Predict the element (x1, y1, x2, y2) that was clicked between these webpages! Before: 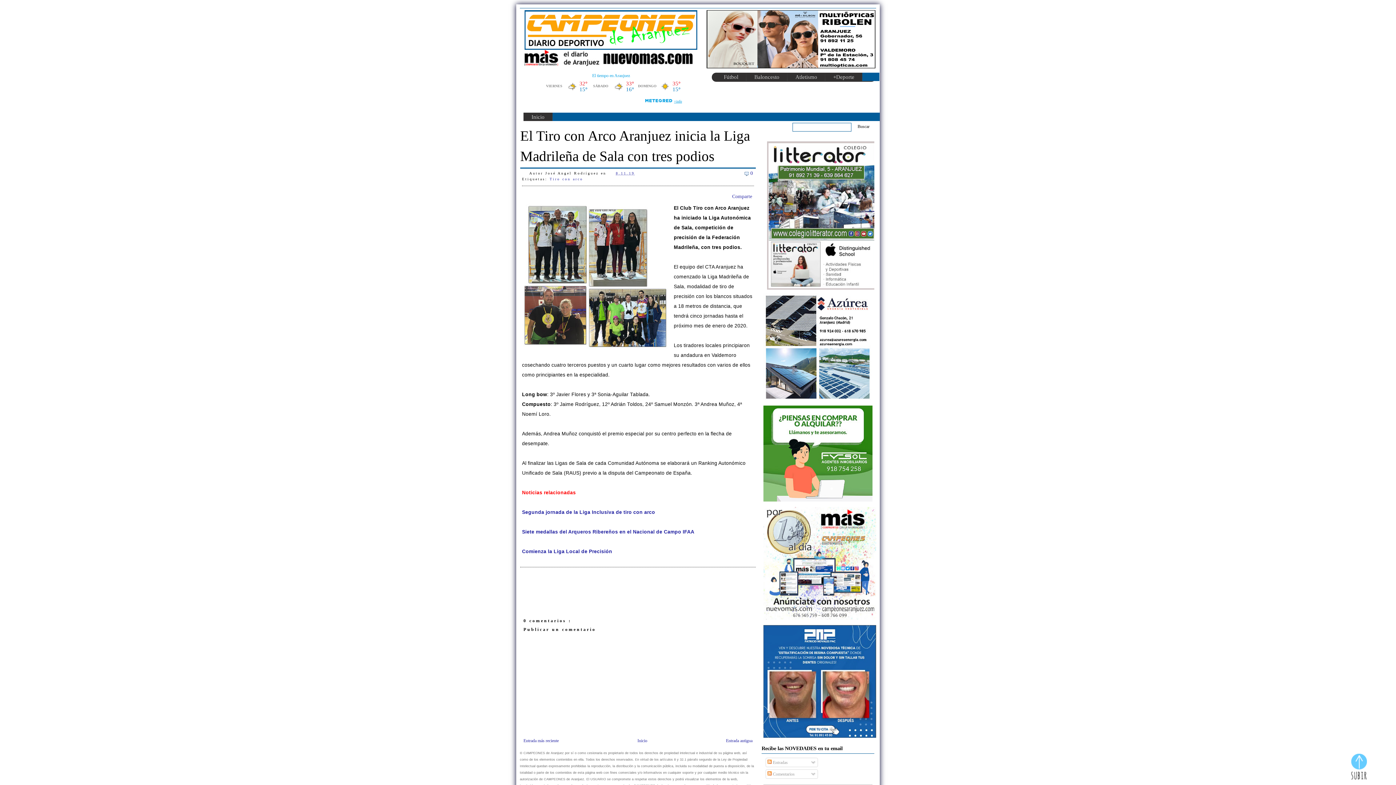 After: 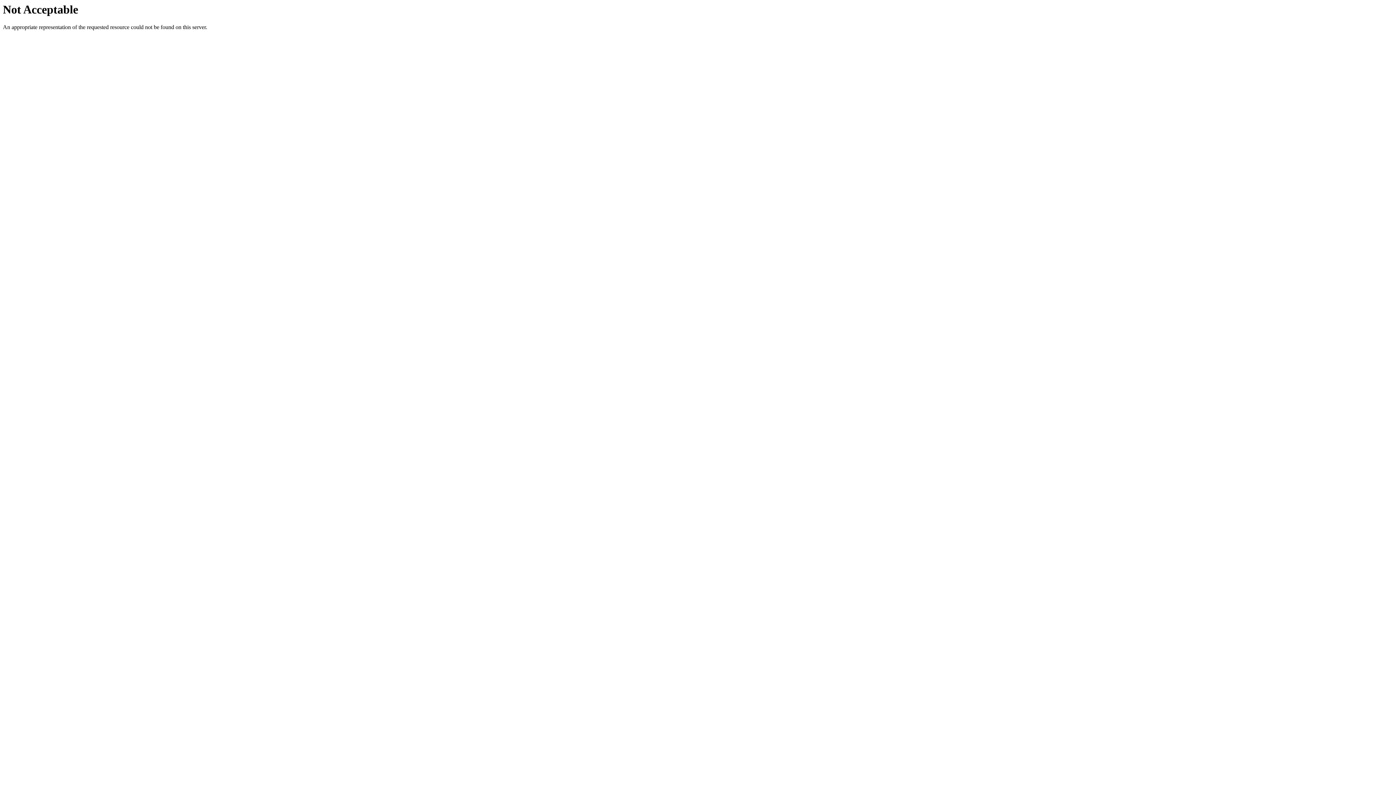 Action: bbox: (522, 64, 696, 69)